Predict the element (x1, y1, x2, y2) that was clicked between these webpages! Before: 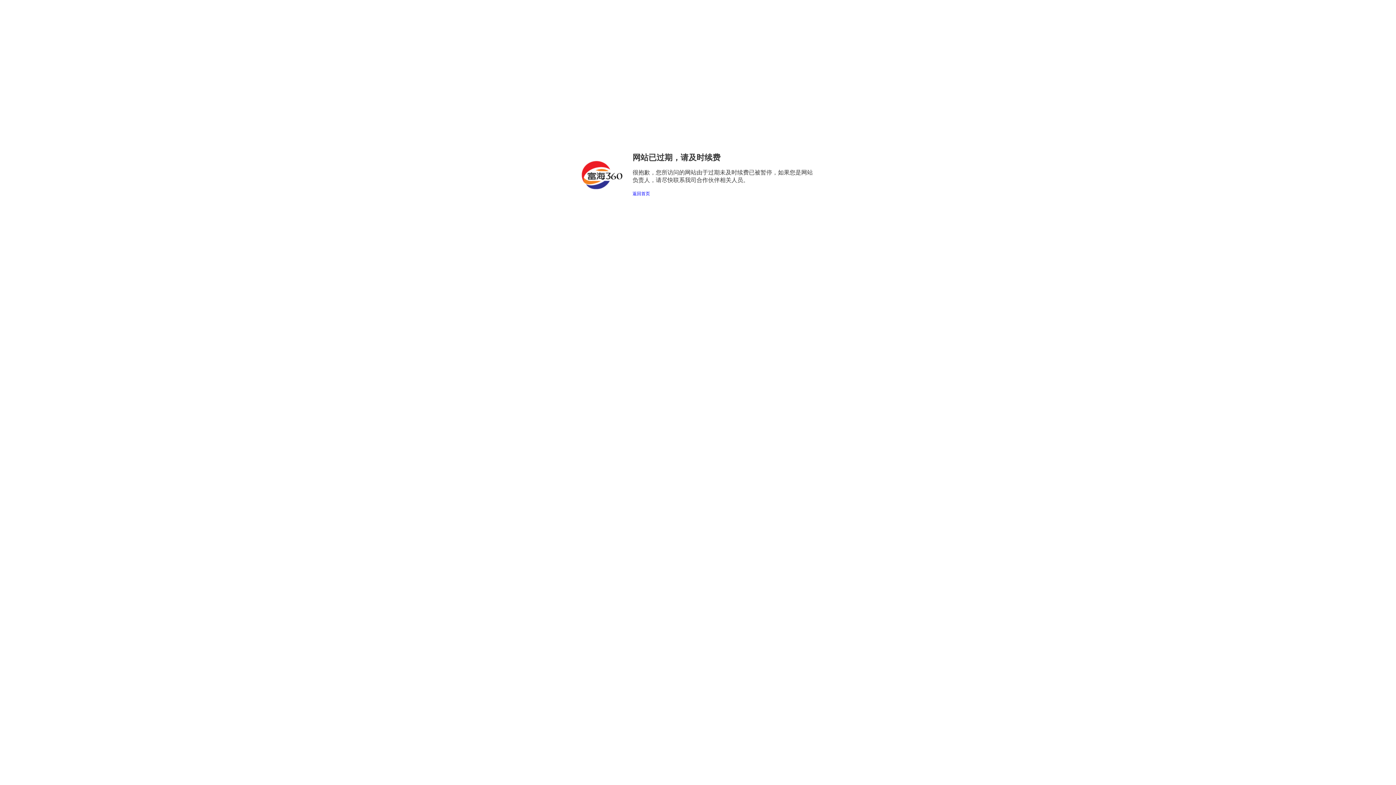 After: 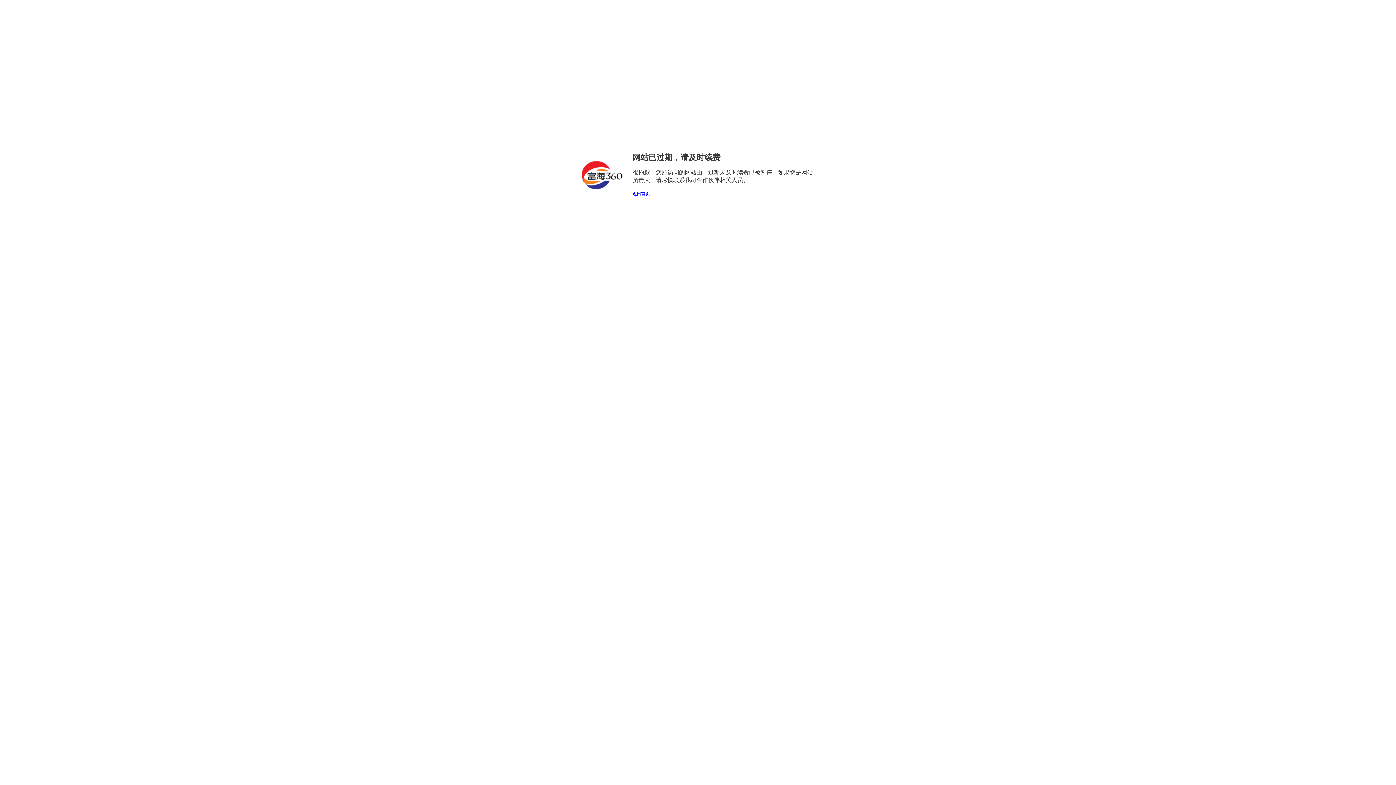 Action: bbox: (632, 191, 650, 196) label: 返回首页